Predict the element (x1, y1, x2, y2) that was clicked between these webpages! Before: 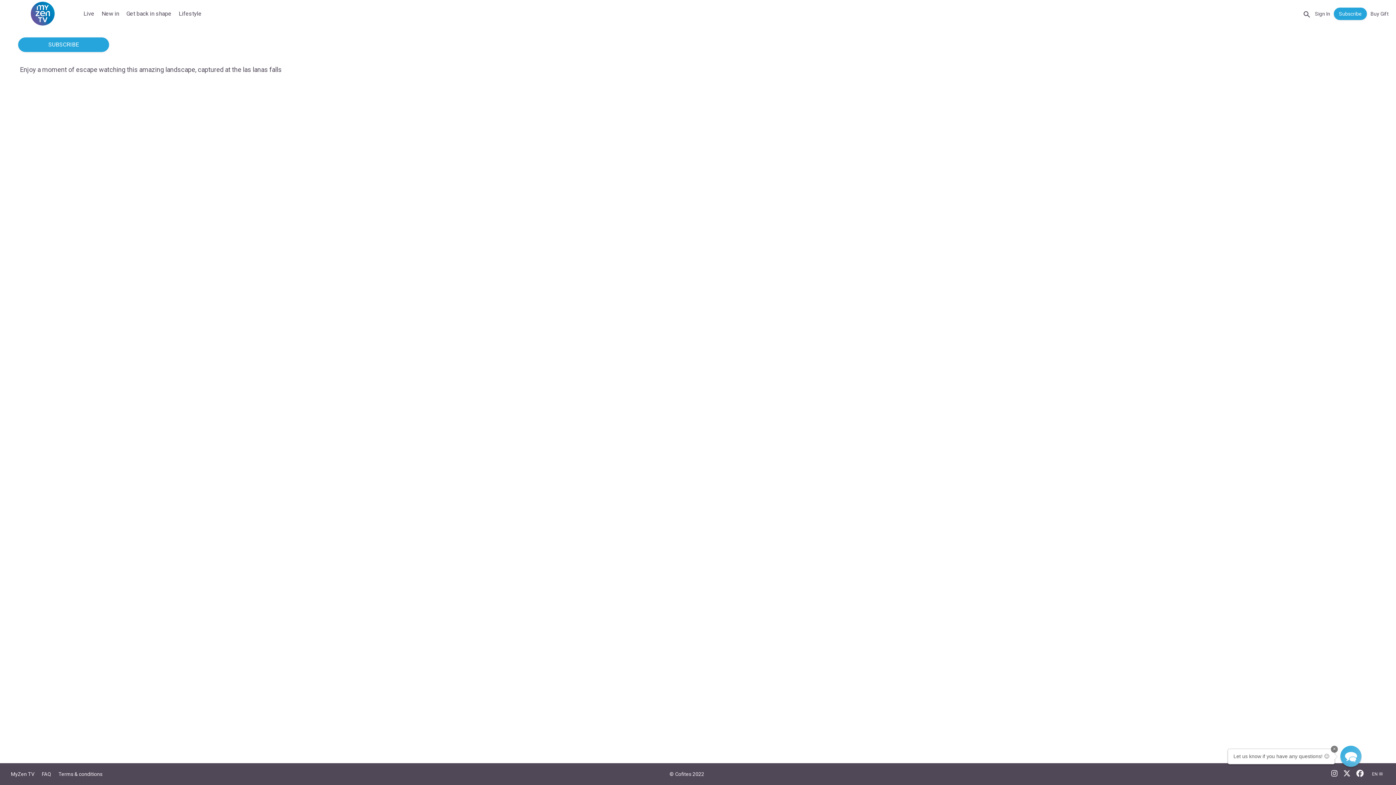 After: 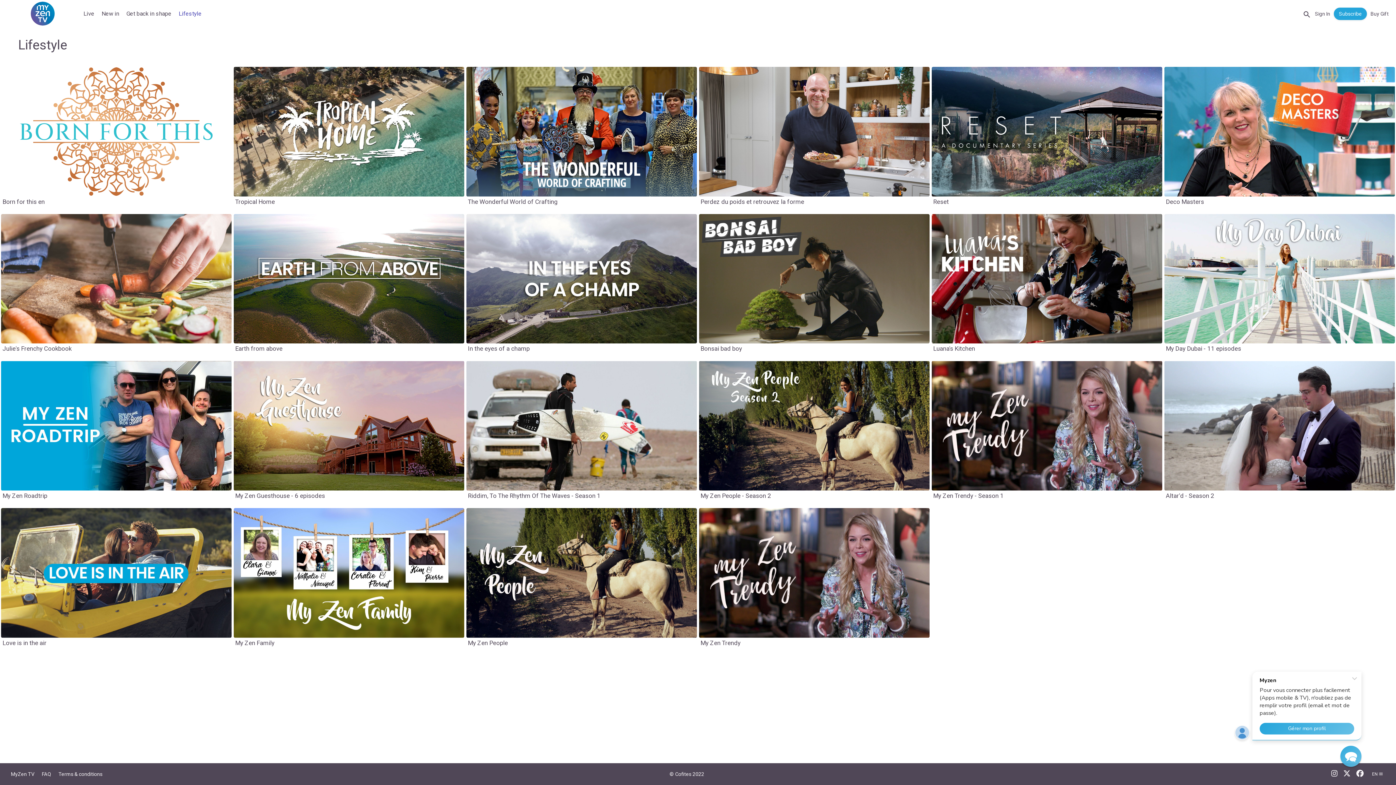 Action: label: Lifestyle bbox: (178, 10, 201, 16)